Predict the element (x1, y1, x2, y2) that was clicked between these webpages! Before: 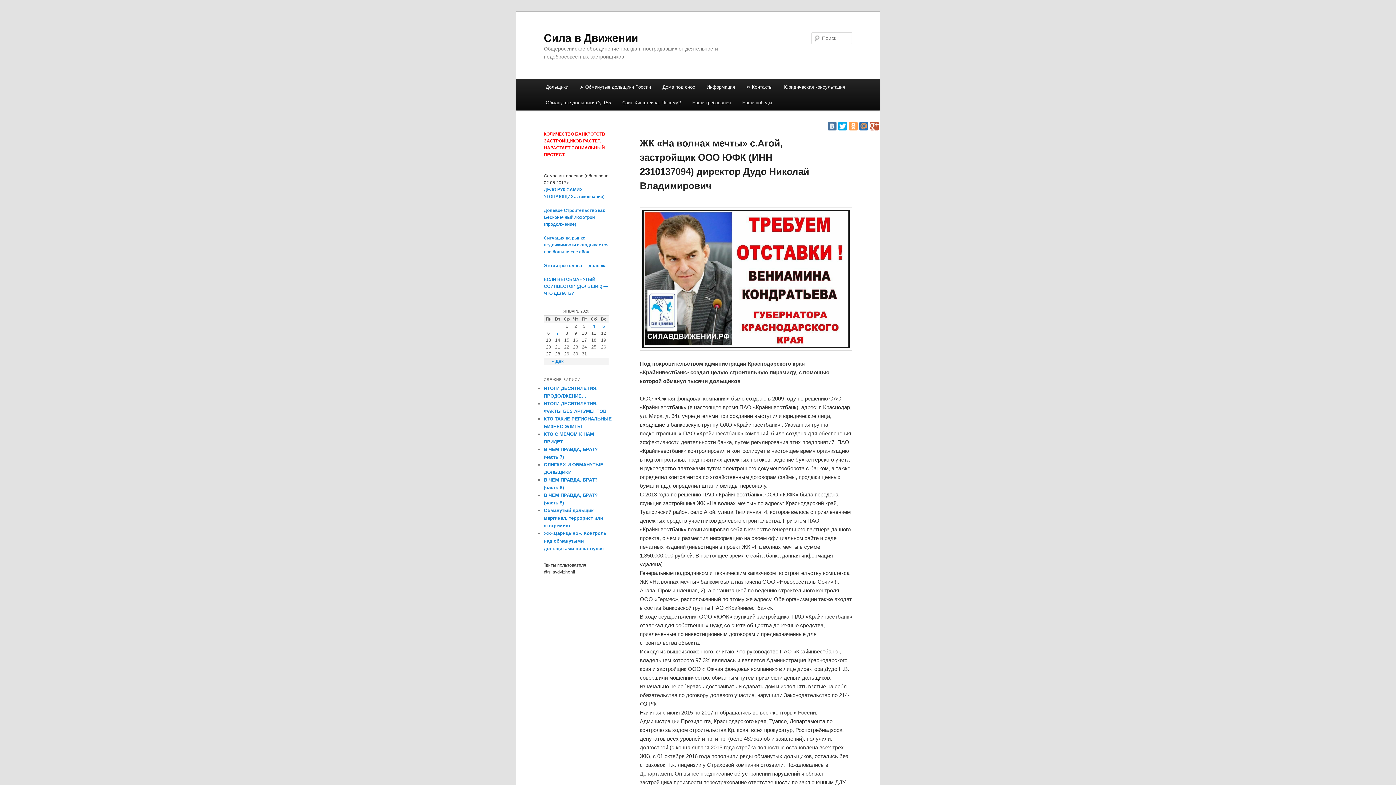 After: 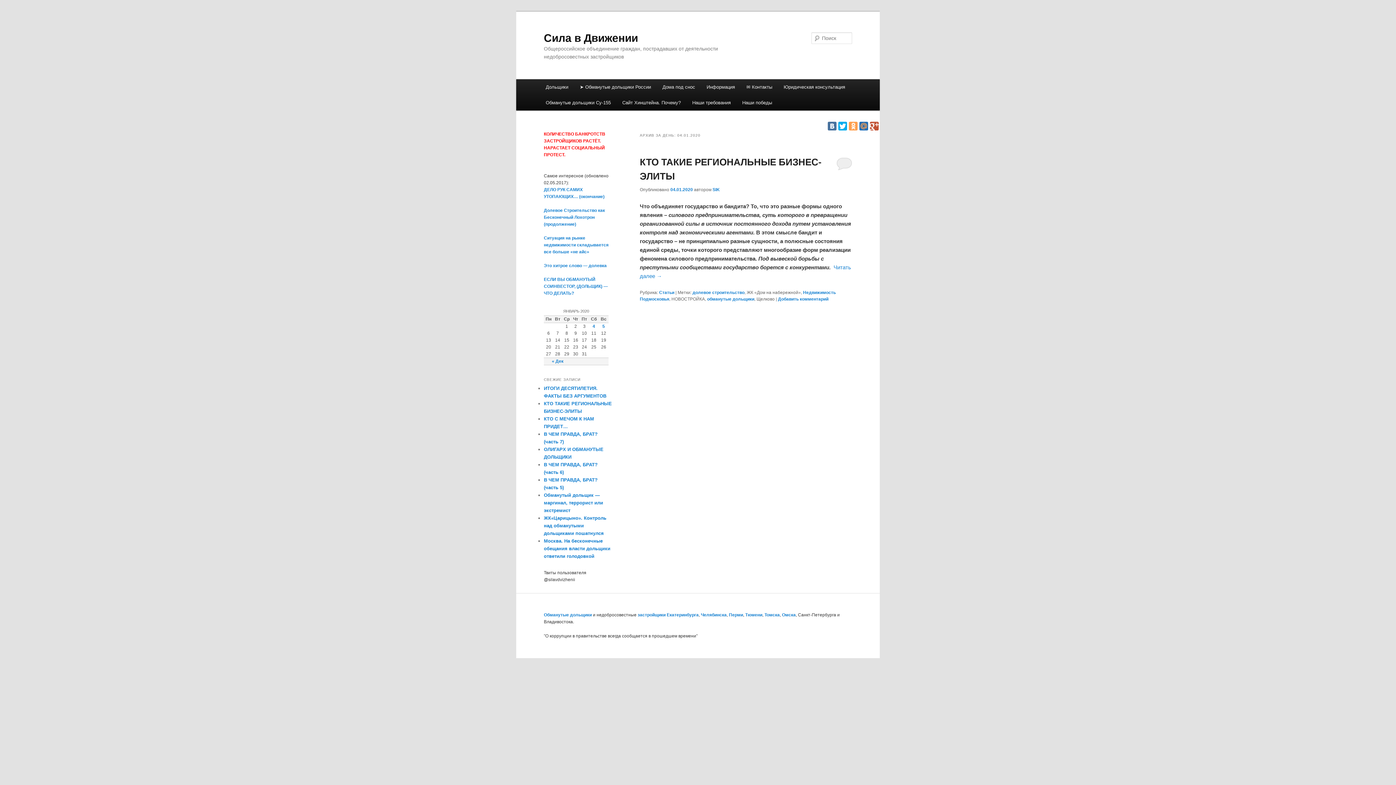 Action: label: Записи, опубликованные 04.01.2020 bbox: (592, 324, 595, 329)